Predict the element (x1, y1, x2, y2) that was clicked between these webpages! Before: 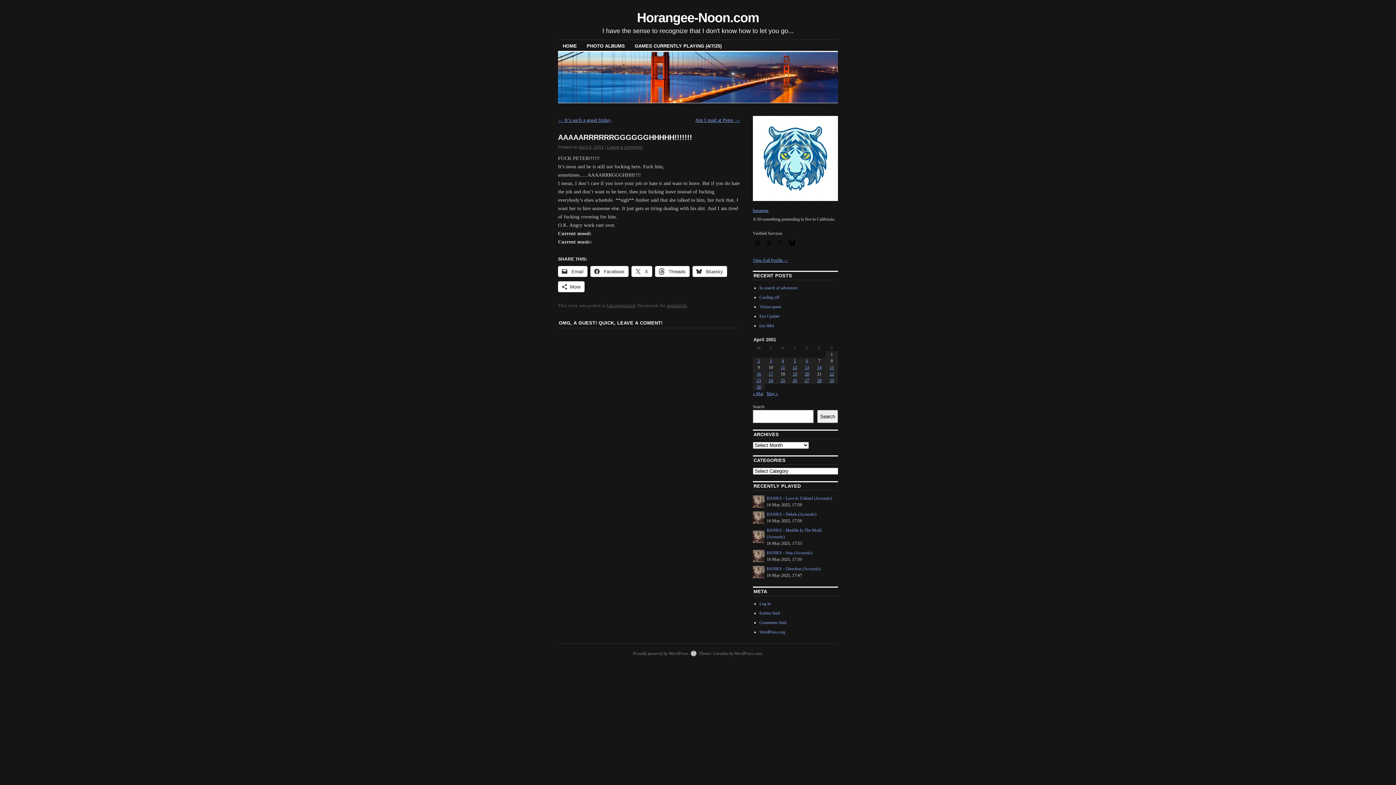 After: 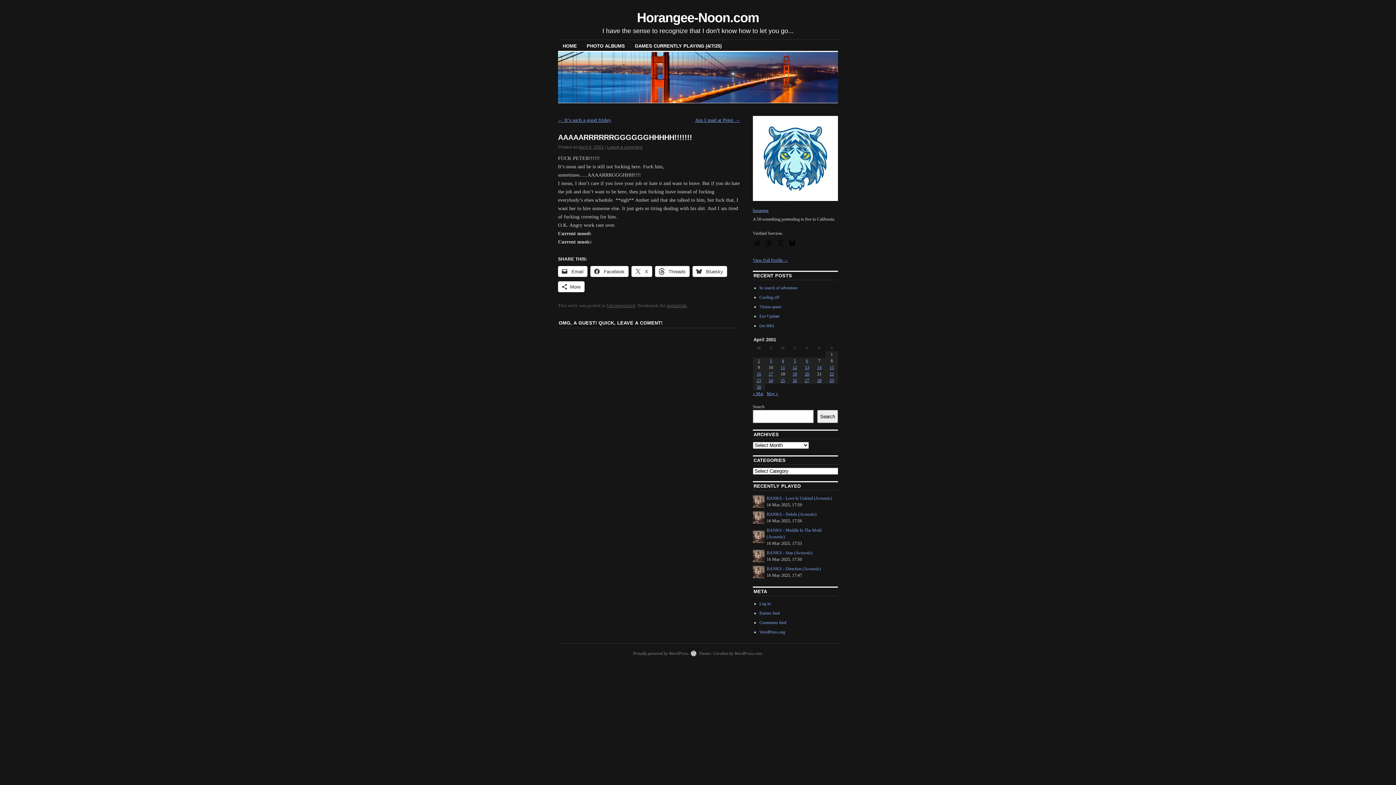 Action: bbox: (558, 266, 587, 276) label:  Email